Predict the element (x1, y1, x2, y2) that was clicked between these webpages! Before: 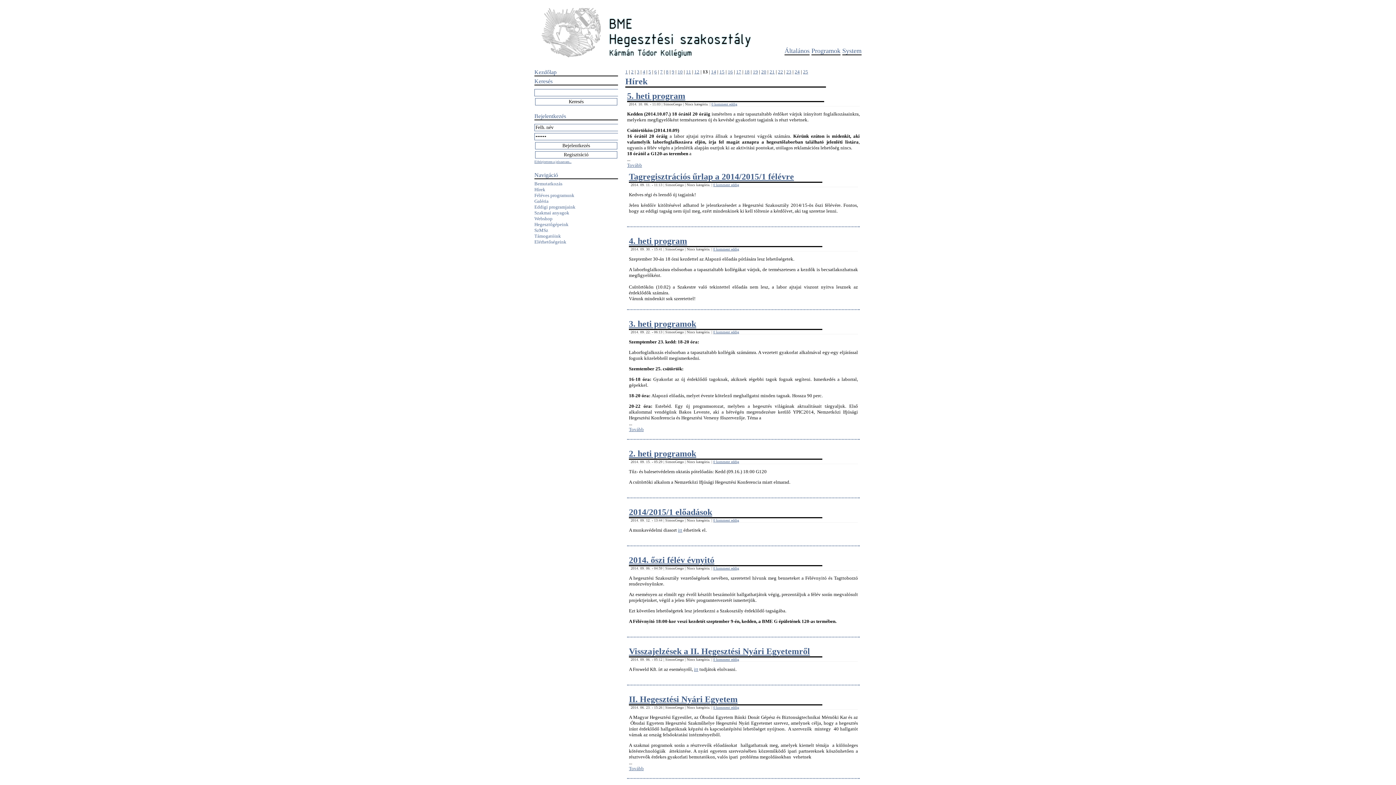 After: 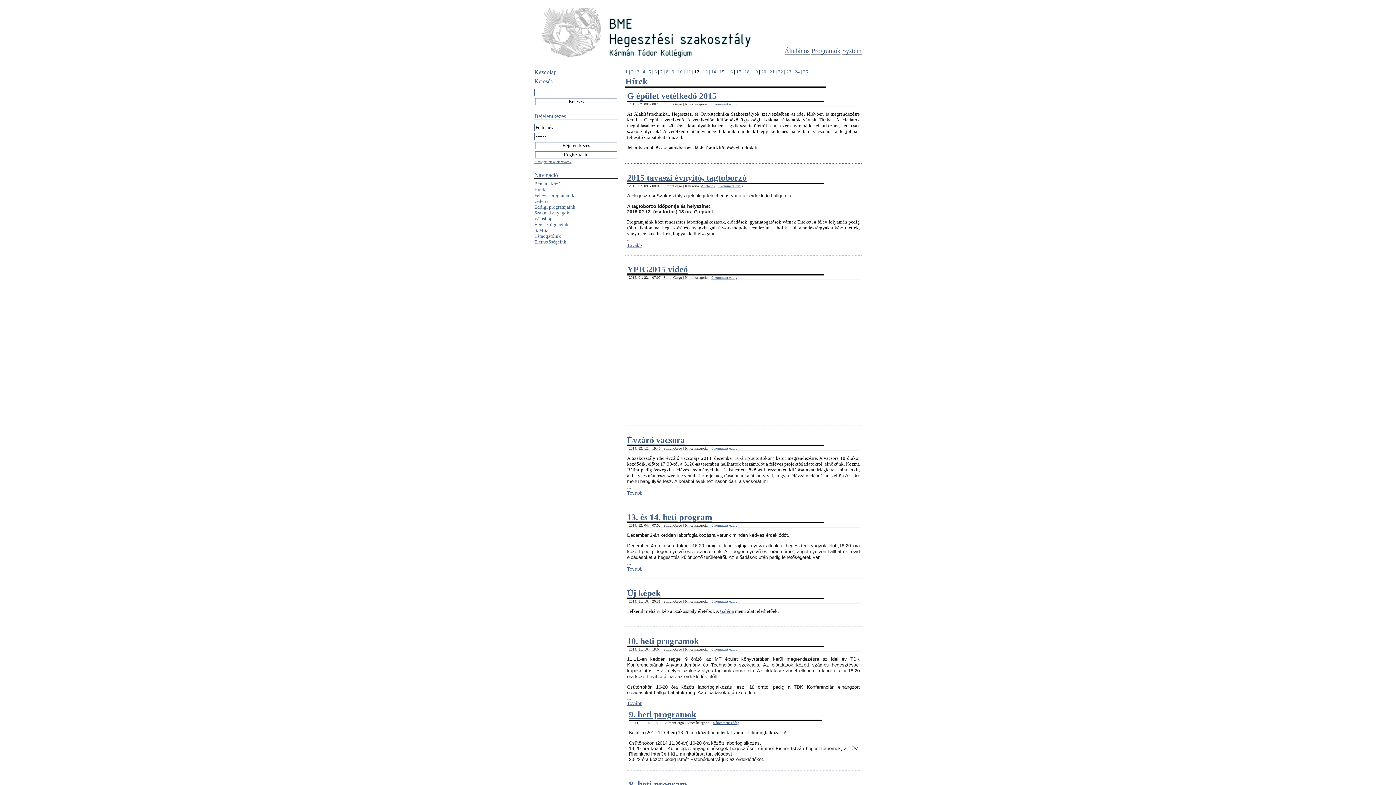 Action: label: 12 bbox: (694, 69, 699, 74)